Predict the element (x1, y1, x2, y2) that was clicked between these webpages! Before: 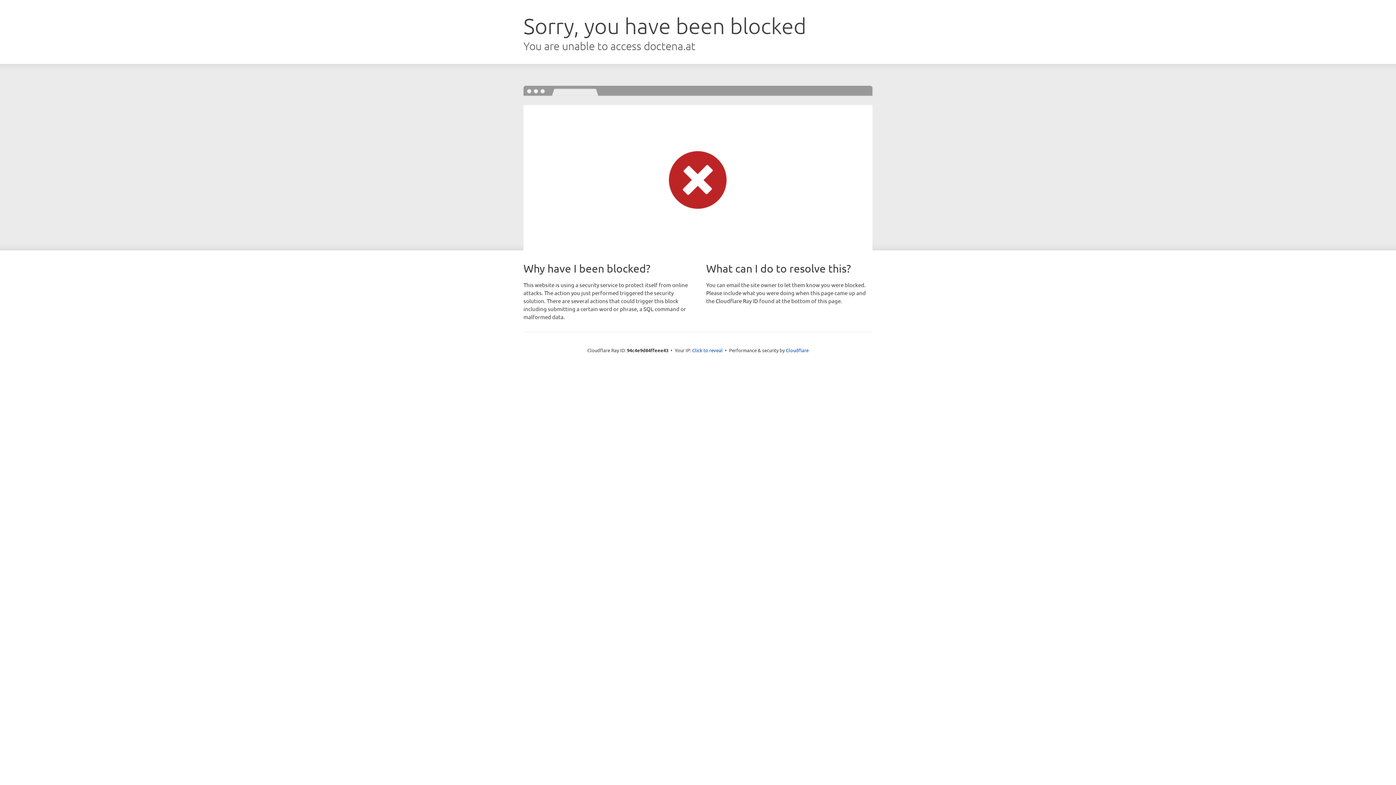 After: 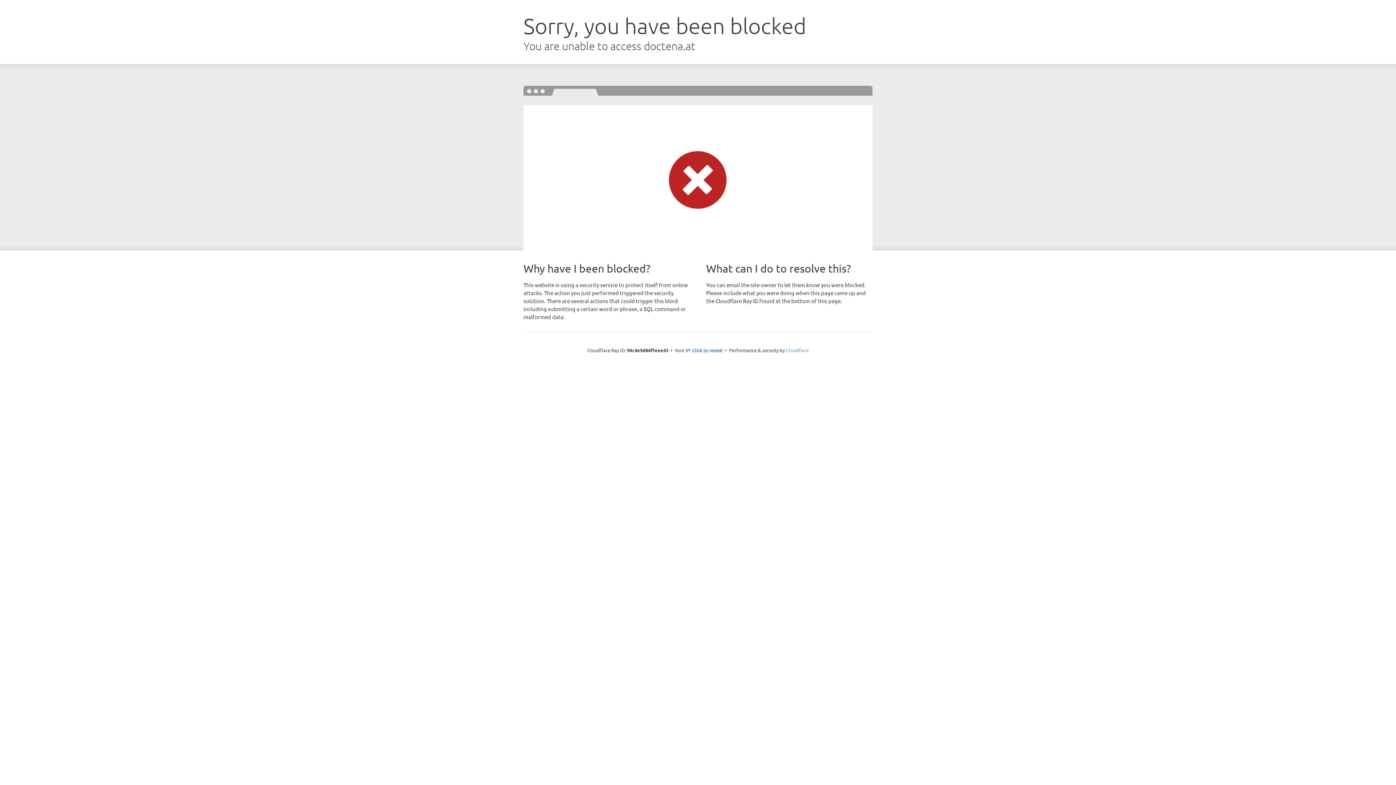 Action: label: Cloudflare bbox: (786, 347, 808, 353)